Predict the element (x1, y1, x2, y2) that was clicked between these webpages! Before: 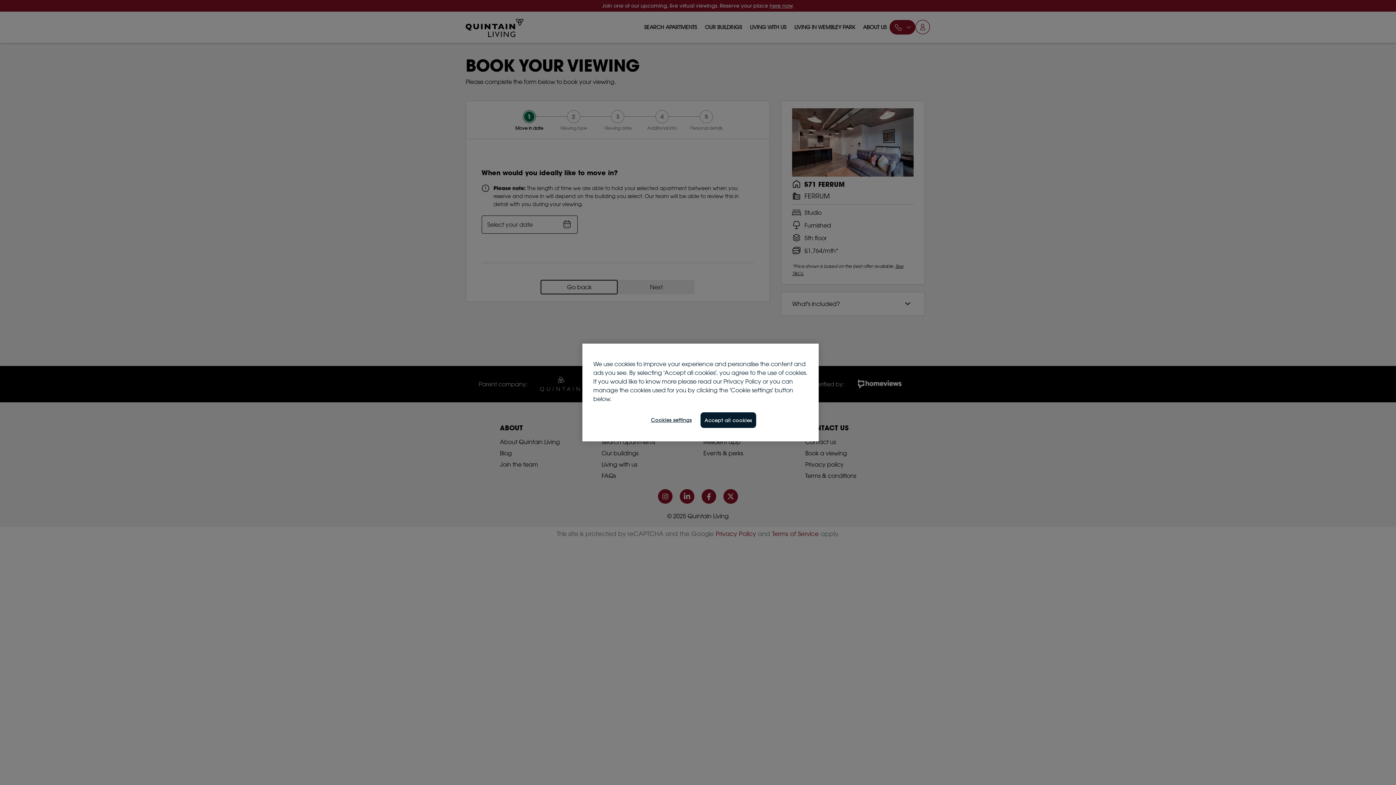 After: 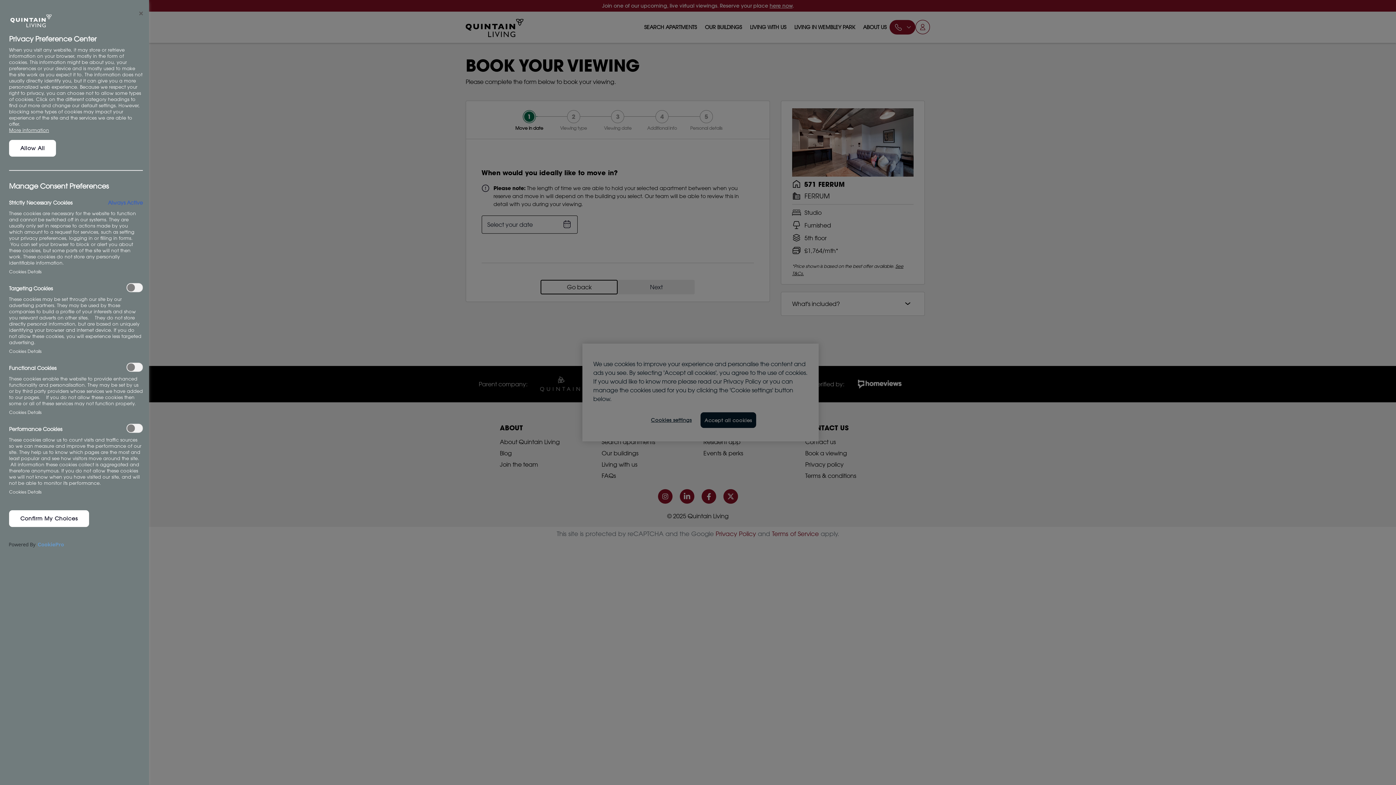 Action: label: Cookies settings bbox: (646, 412, 696, 427)